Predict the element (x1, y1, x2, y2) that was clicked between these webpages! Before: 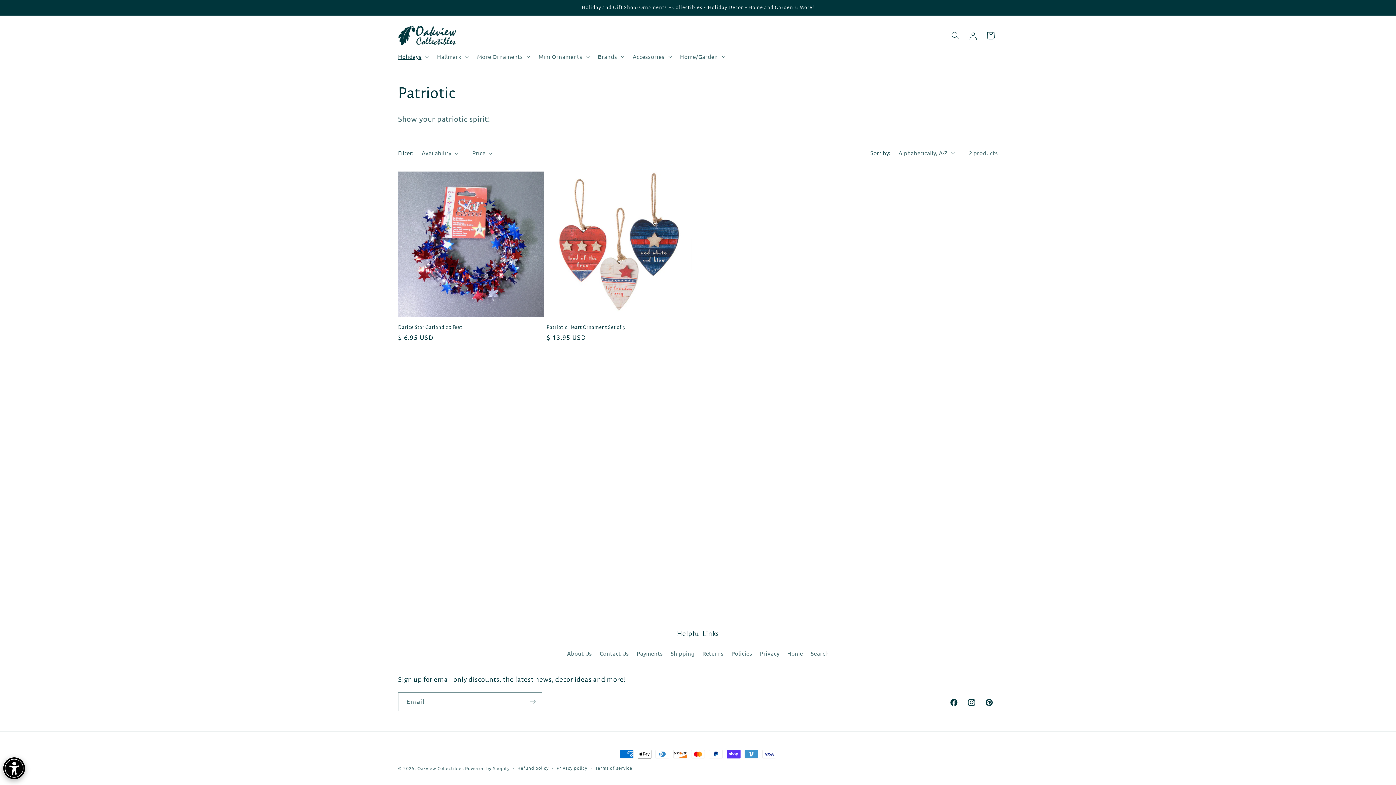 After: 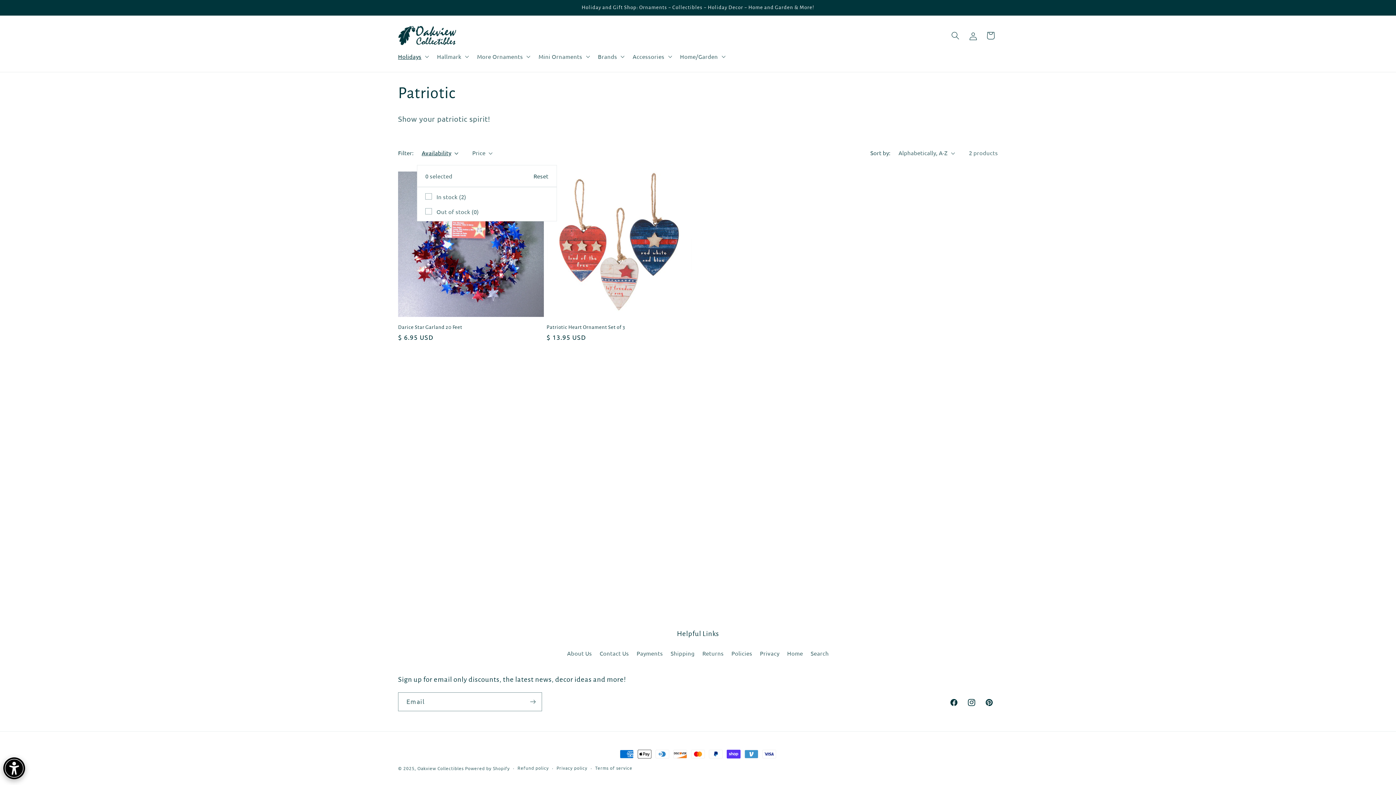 Action: bbox: (421, 149, 458, 157) label: Availability (0 selected)